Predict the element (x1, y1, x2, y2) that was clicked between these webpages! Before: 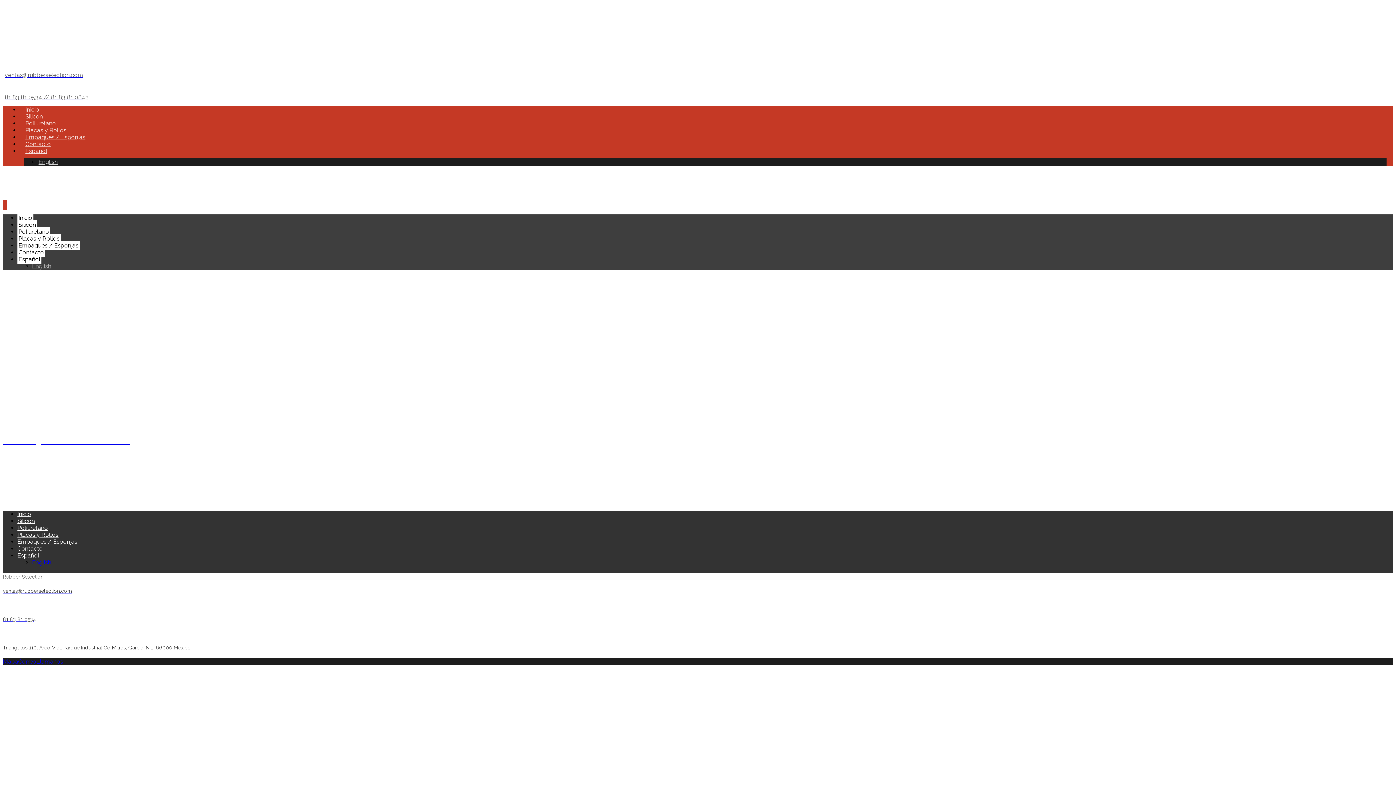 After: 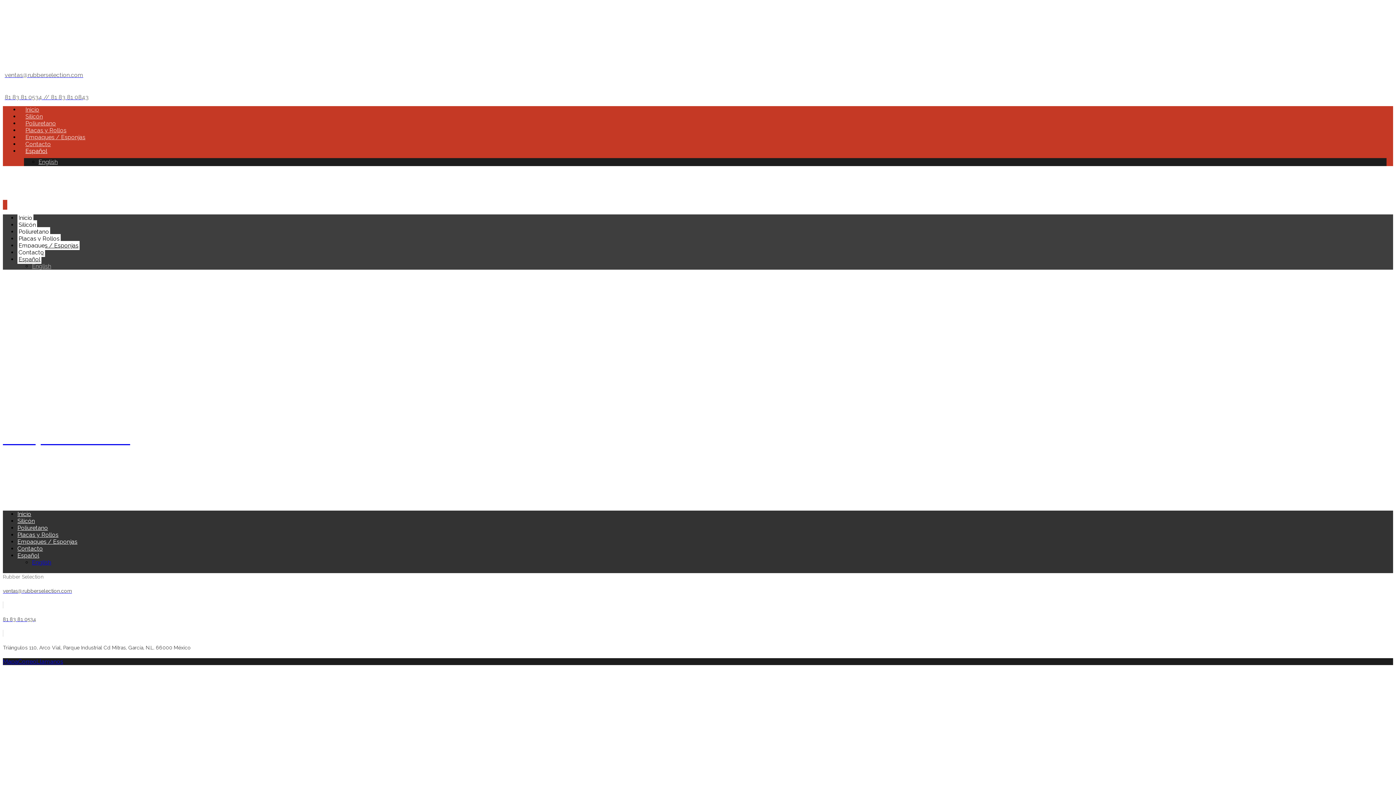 Action: bbox: (25, 144, 47, 158) label: Español